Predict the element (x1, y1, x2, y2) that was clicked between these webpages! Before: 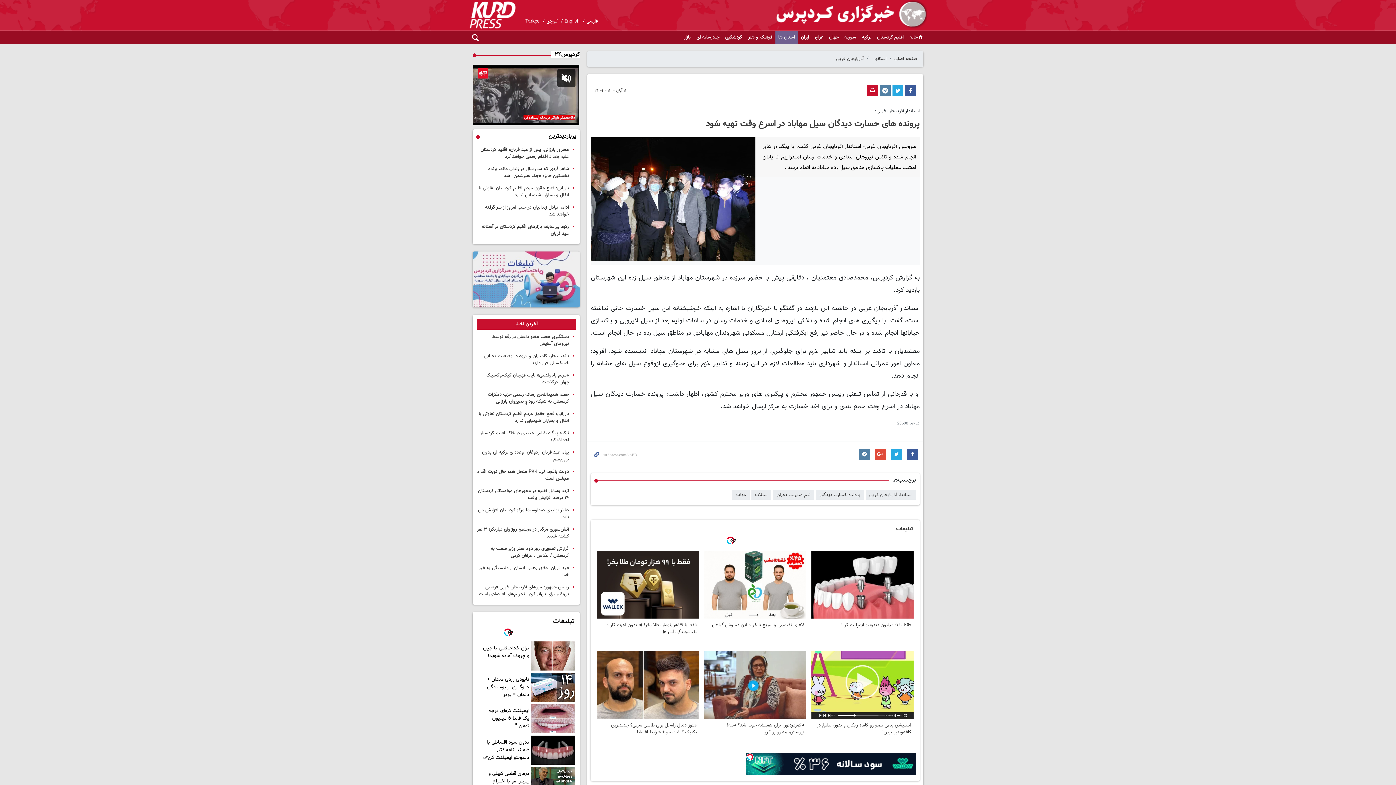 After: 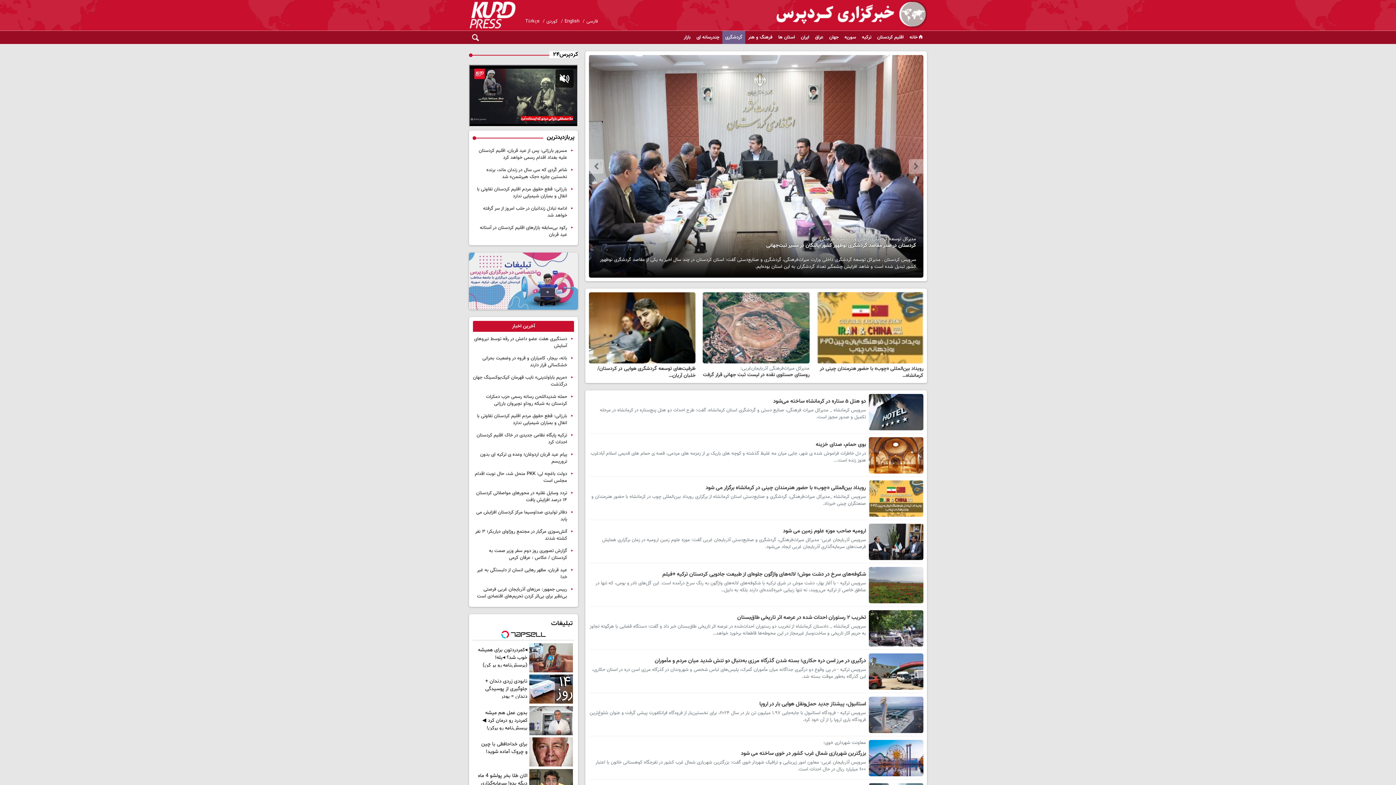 Action: bbox: (722, 30, 745, 44) label: گردشگری